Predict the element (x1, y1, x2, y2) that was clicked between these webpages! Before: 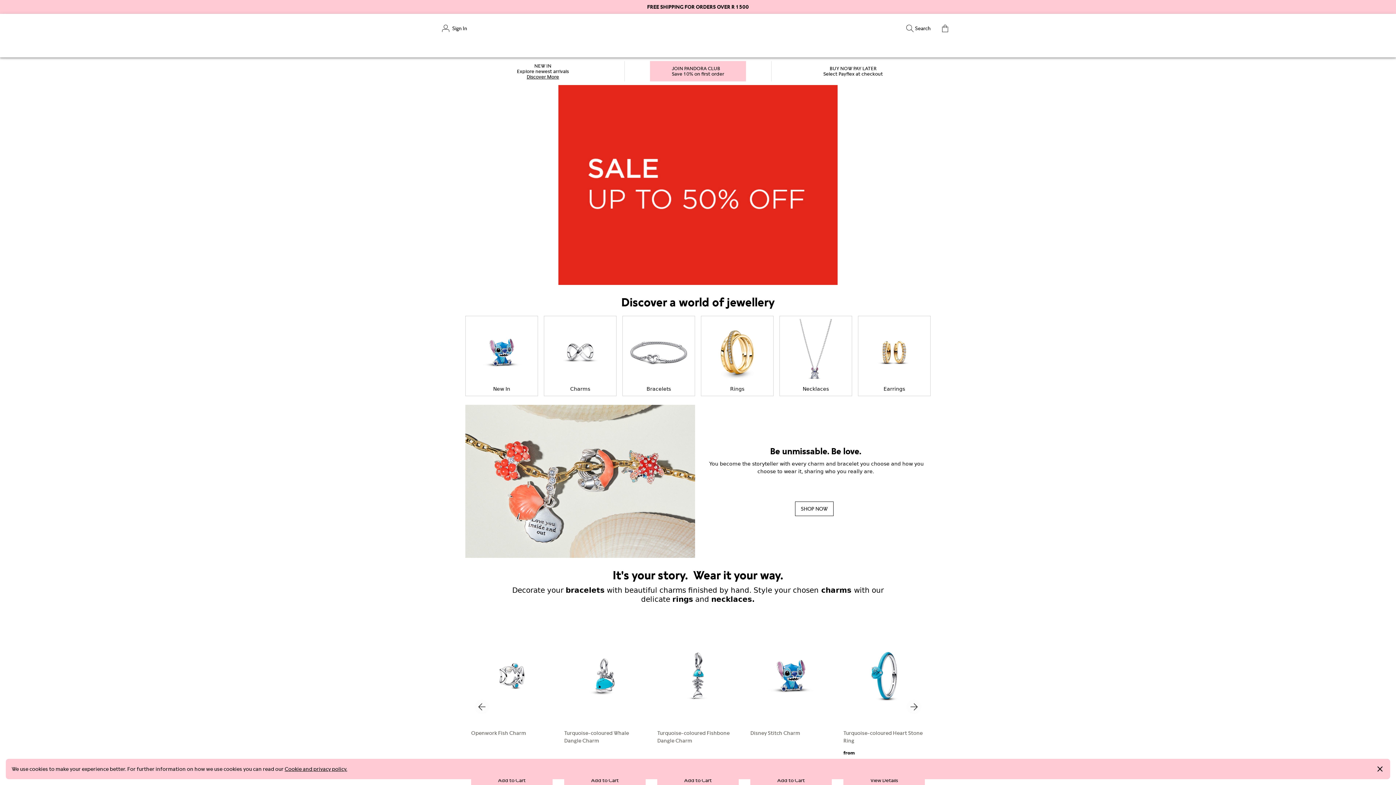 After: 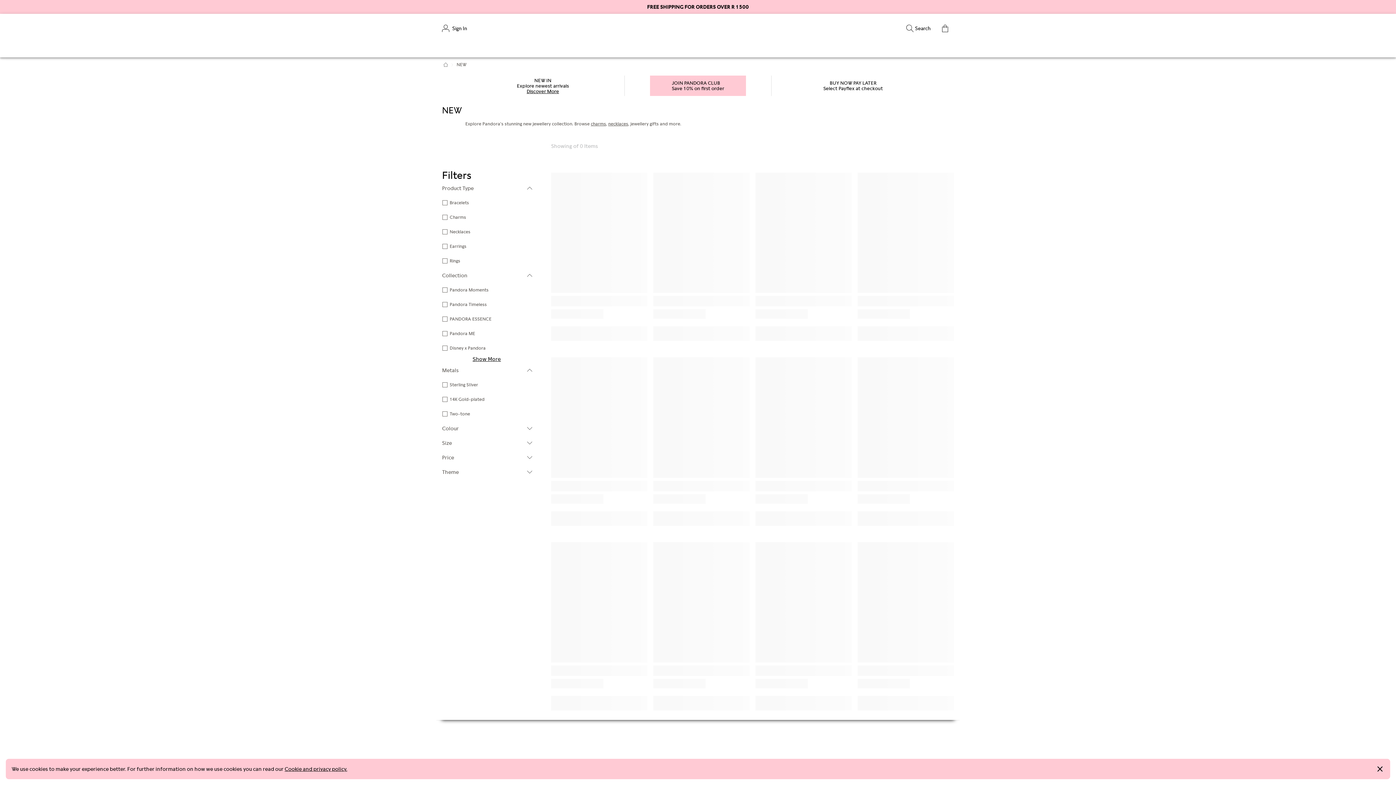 Action: label: Discover More bbox: (526, 74, 559, 79)